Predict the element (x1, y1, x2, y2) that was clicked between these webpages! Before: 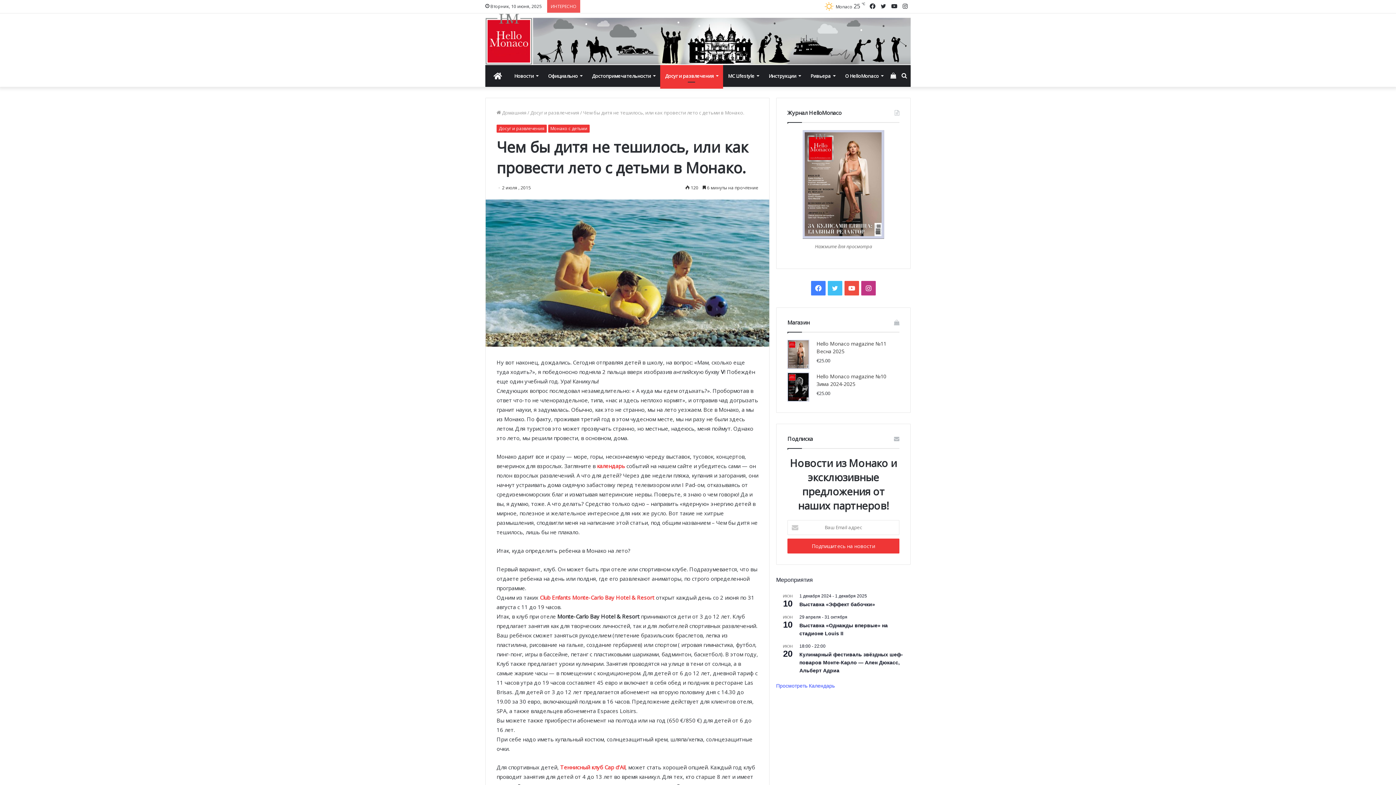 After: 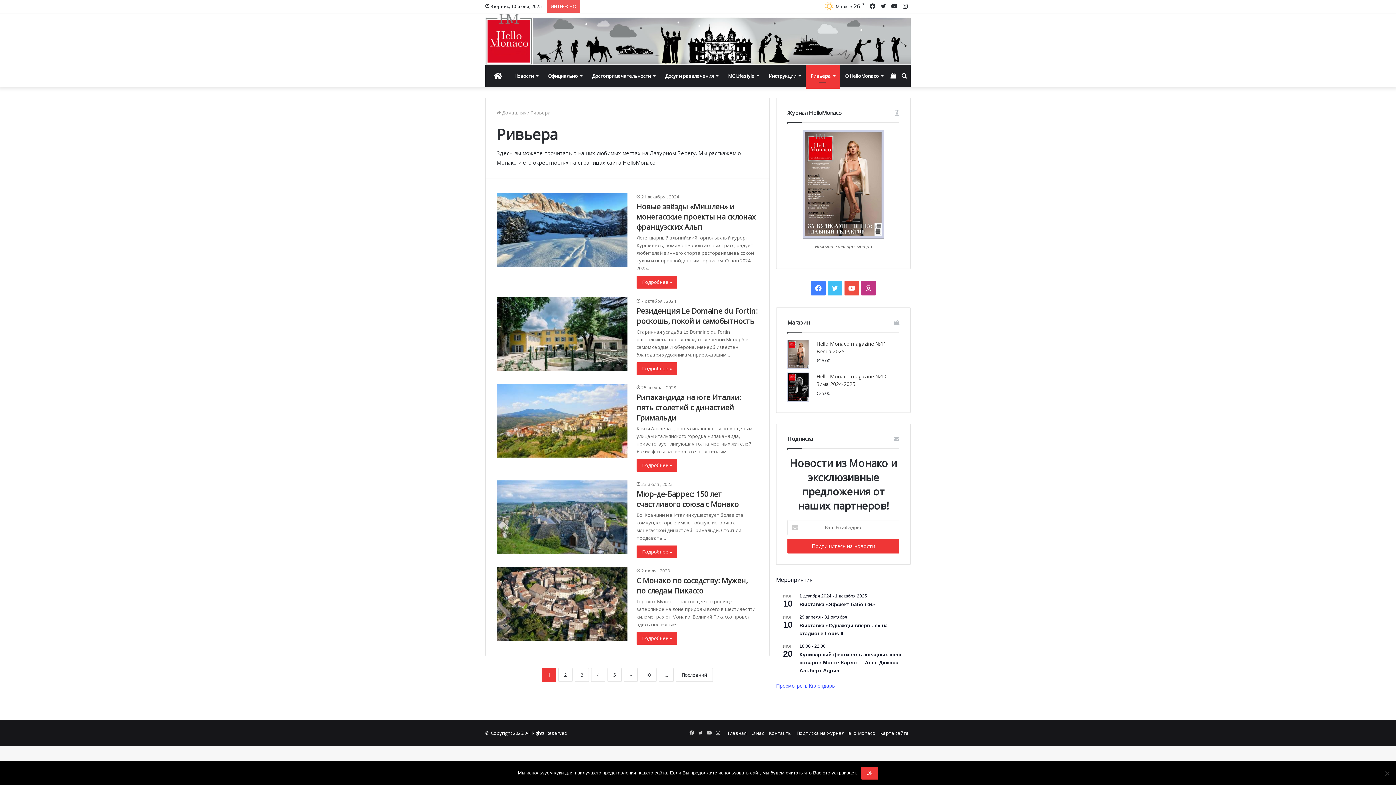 Action: bbox: (805, 65, 840, 87) label: Ривьера